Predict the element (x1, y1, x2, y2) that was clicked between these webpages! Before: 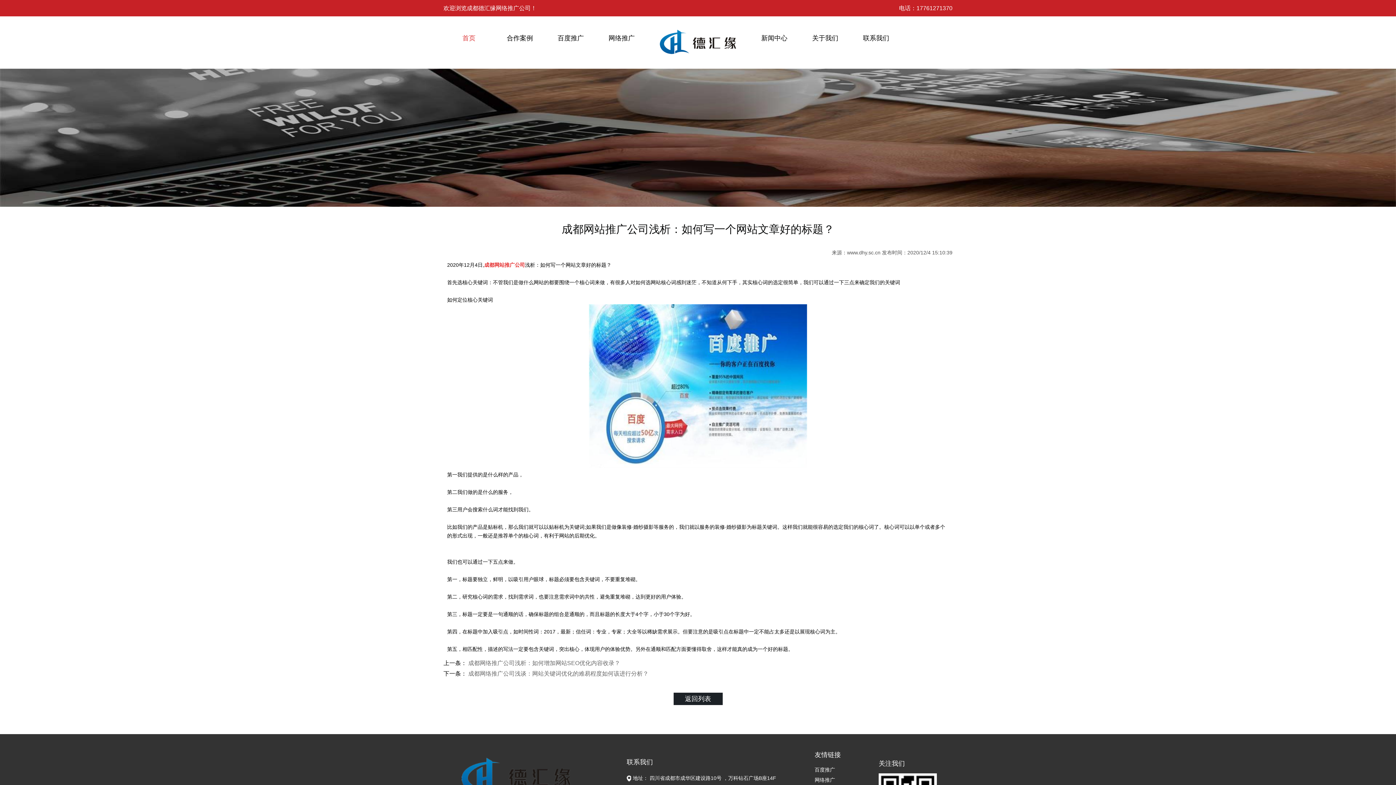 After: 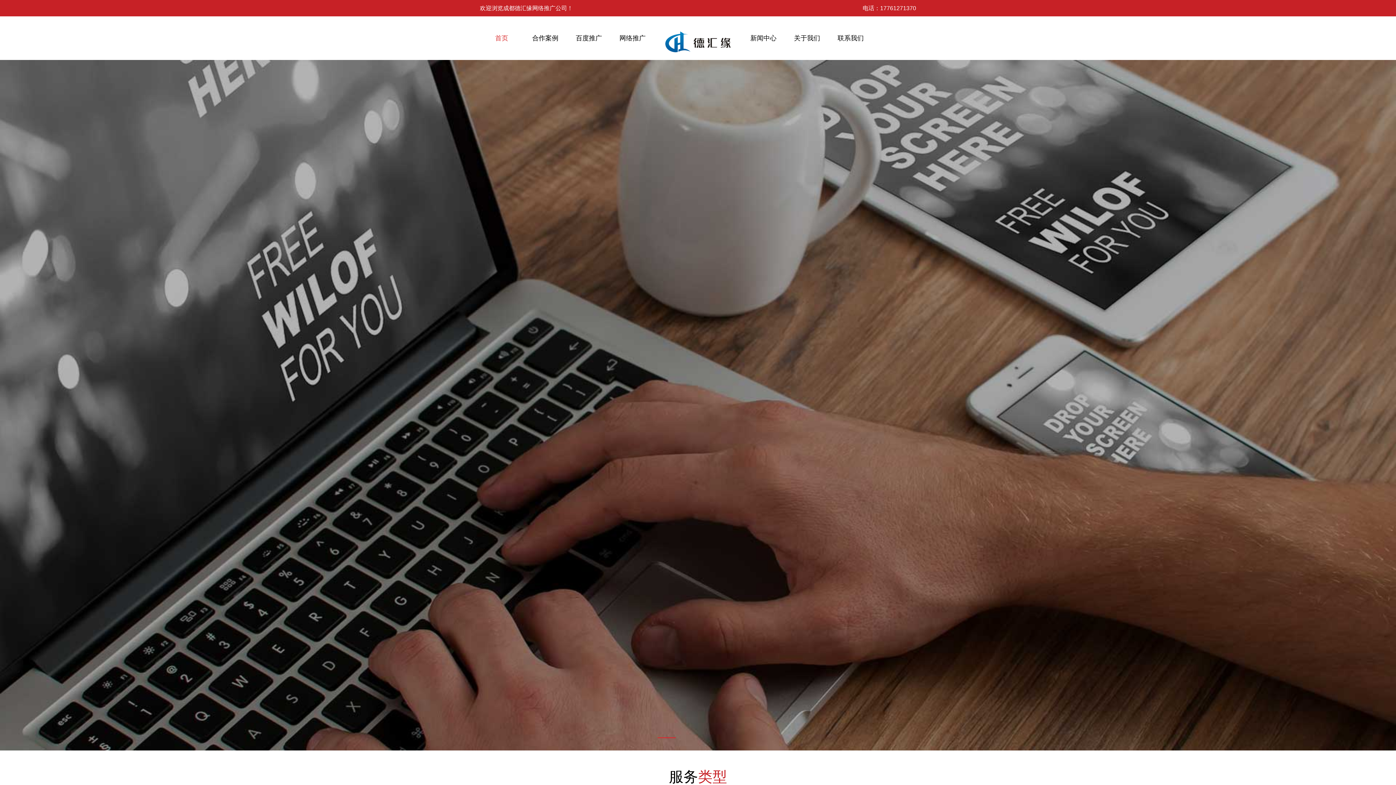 Action: bbox: (443, 32, 494, 43) label: 首页